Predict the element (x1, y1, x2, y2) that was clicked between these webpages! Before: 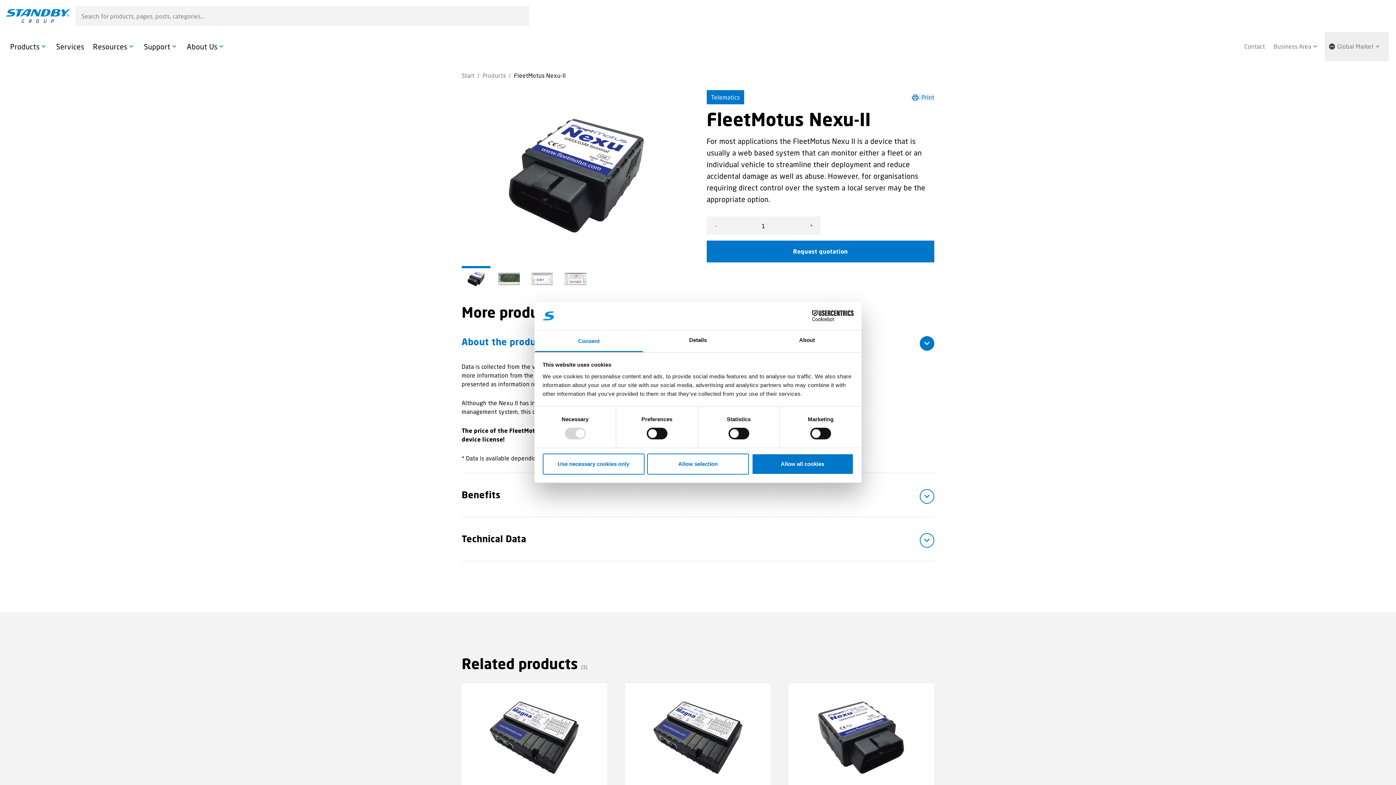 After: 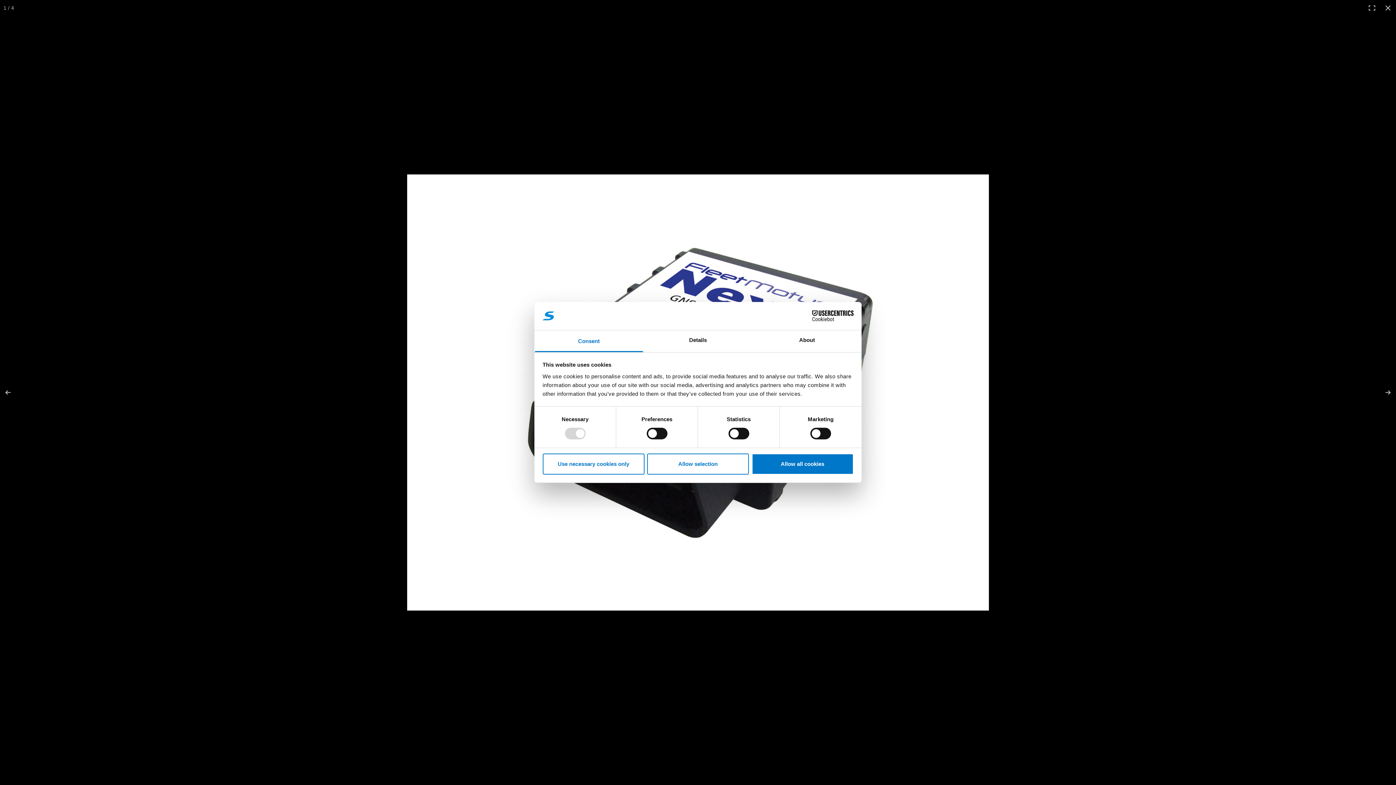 Action: bbox: (461, 90, 689, 260)